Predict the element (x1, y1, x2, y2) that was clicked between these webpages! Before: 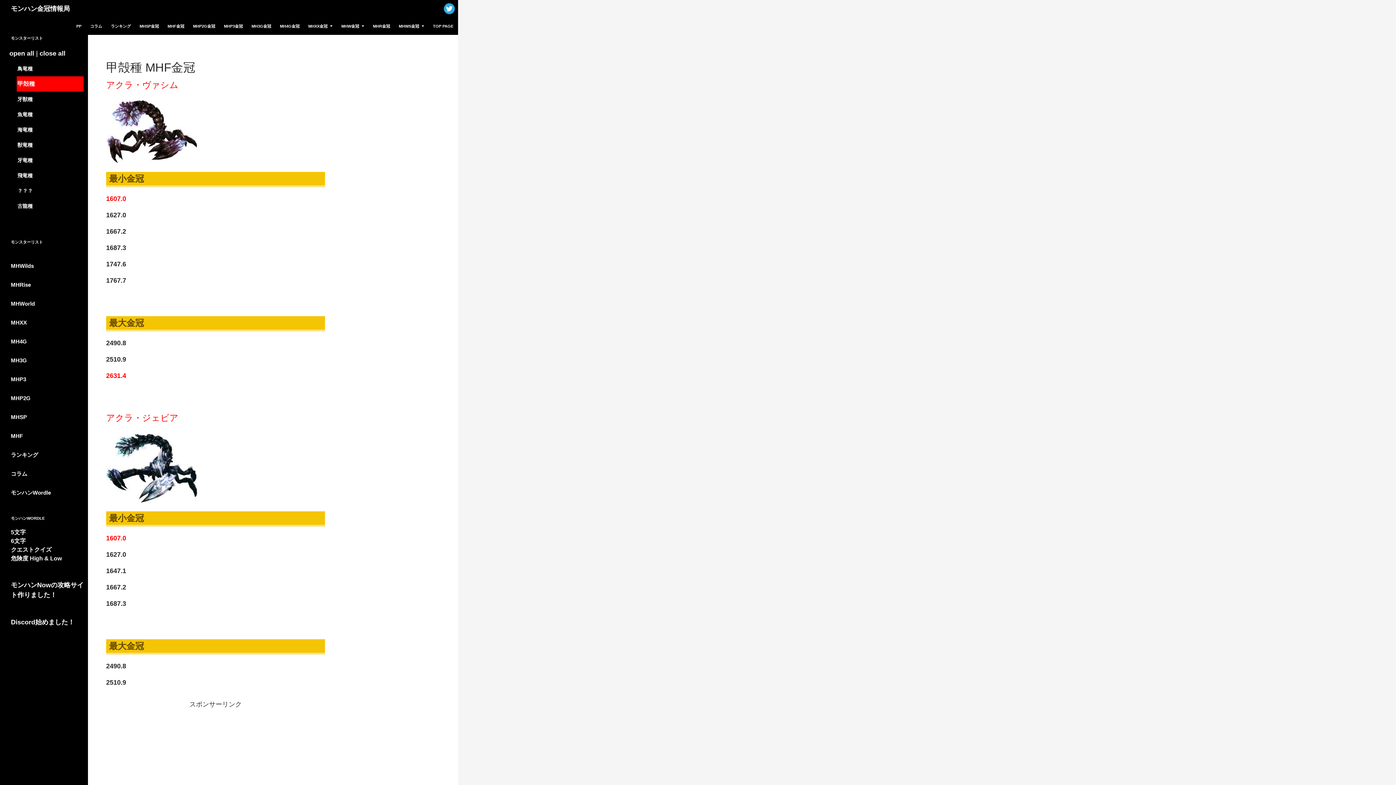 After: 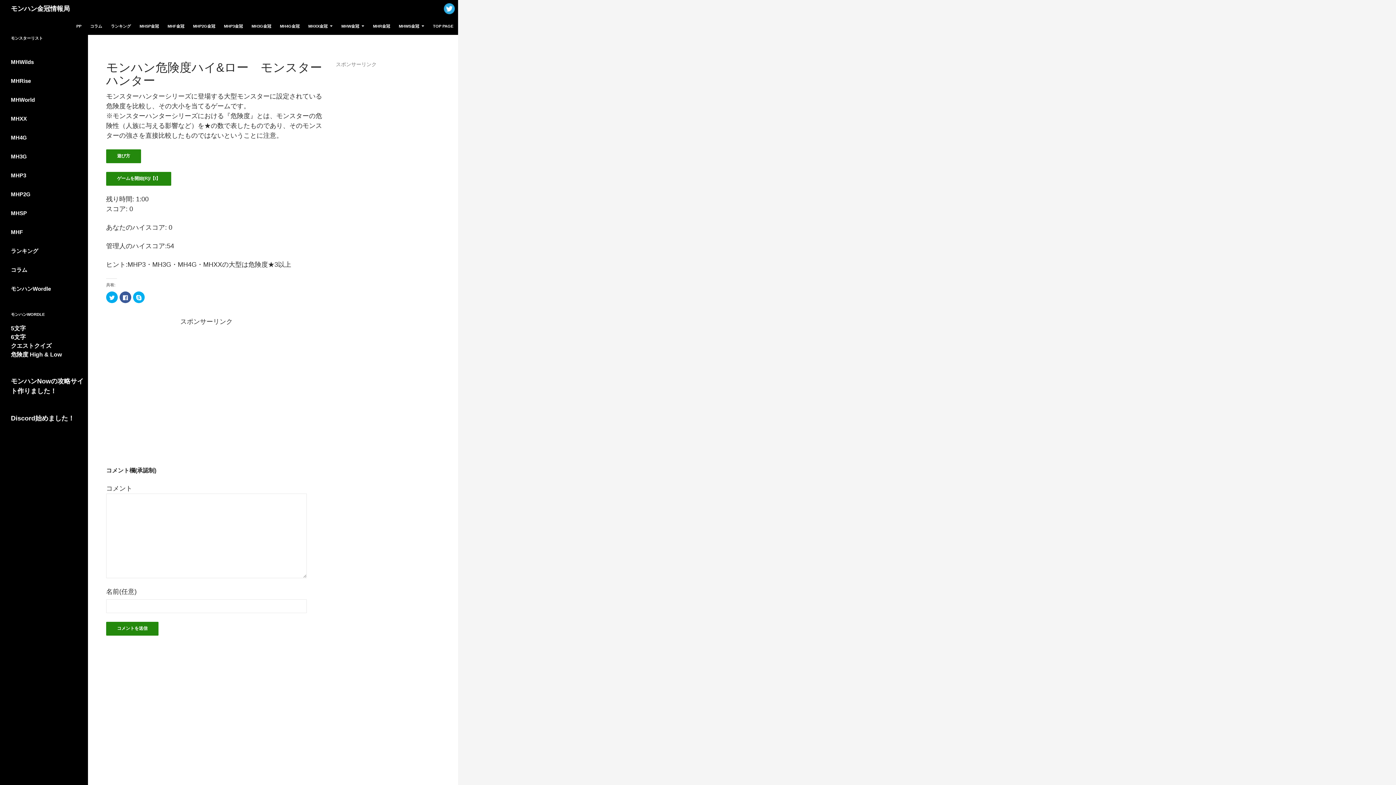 Action: label: 危険度 High & Low bbox: (10, 556, 61, 561)